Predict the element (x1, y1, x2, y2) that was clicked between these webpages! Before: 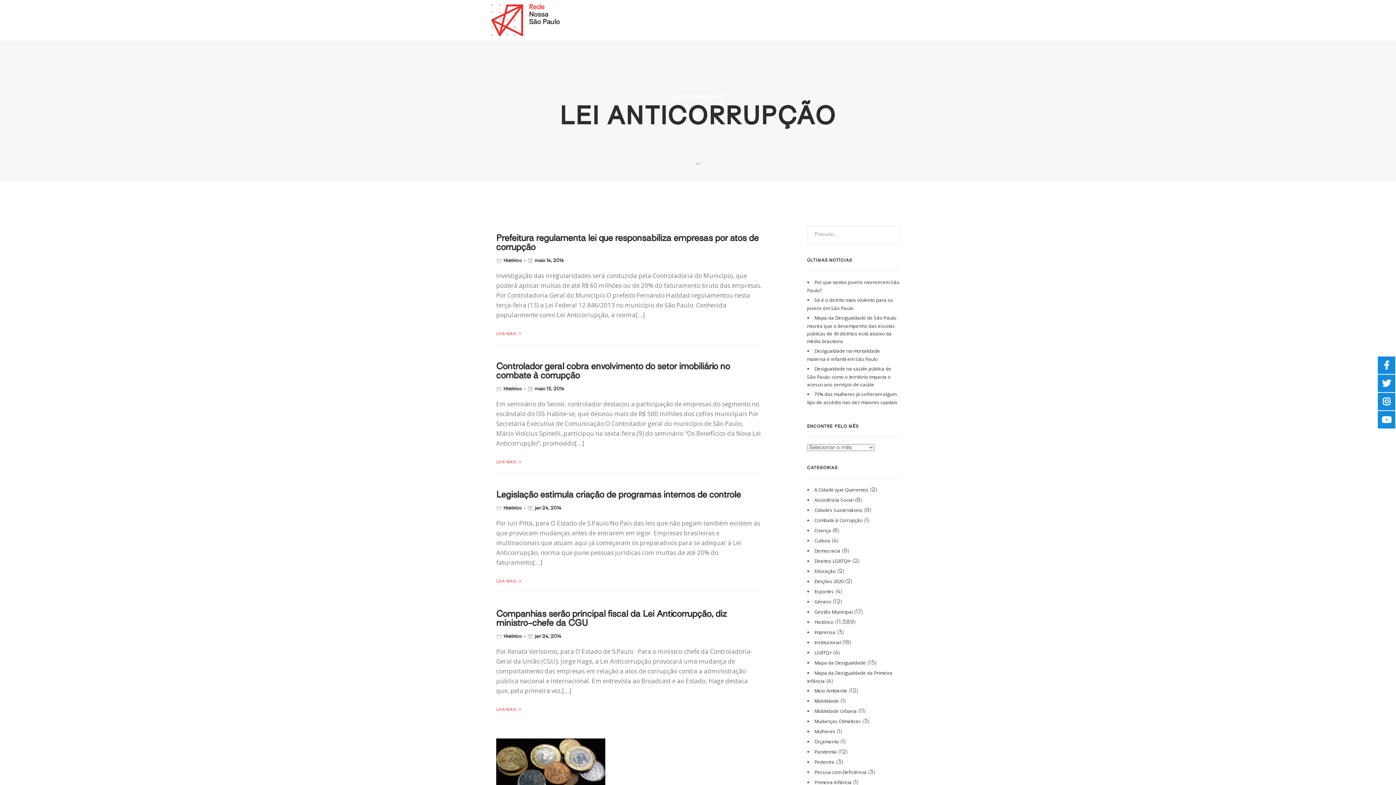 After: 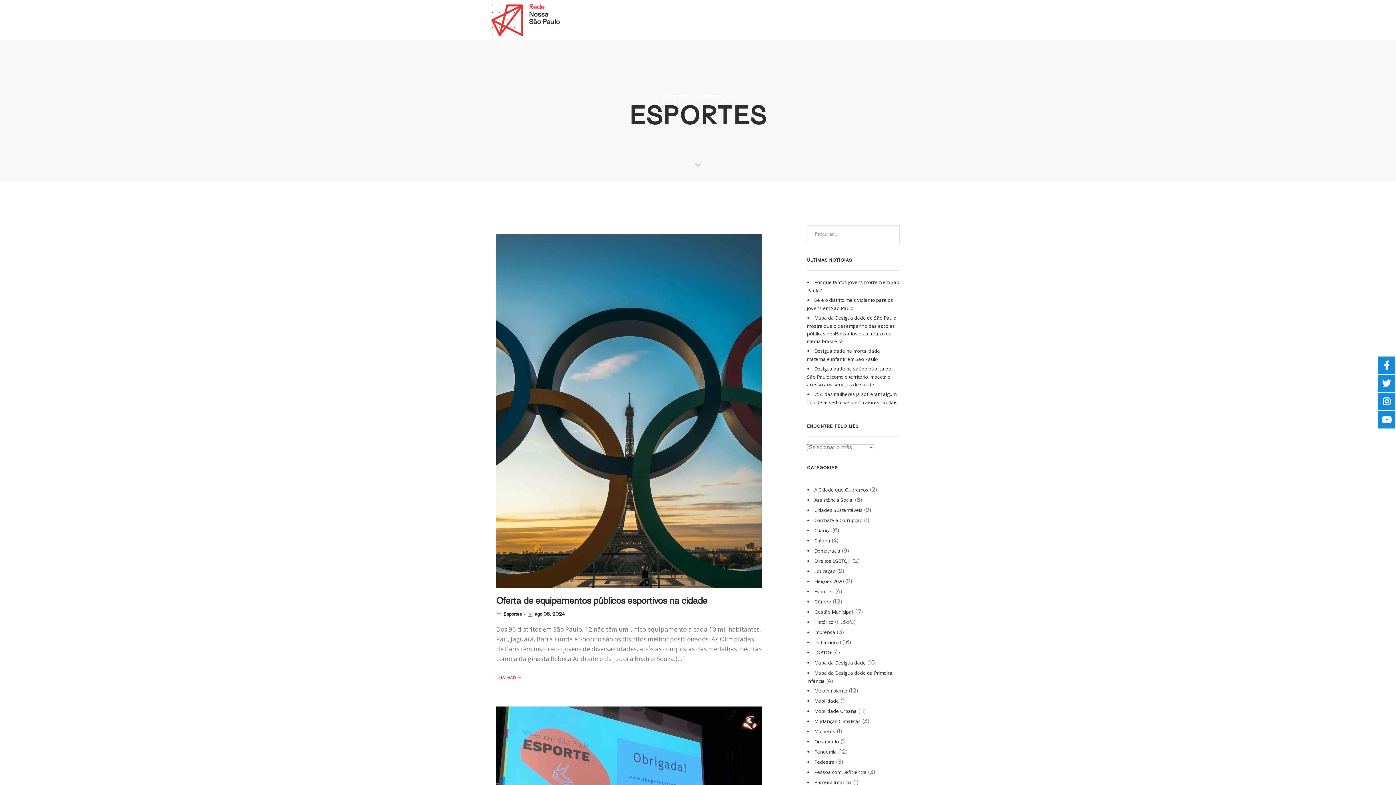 Action: label: Esportes bbox: (814, 588, 834, 595)